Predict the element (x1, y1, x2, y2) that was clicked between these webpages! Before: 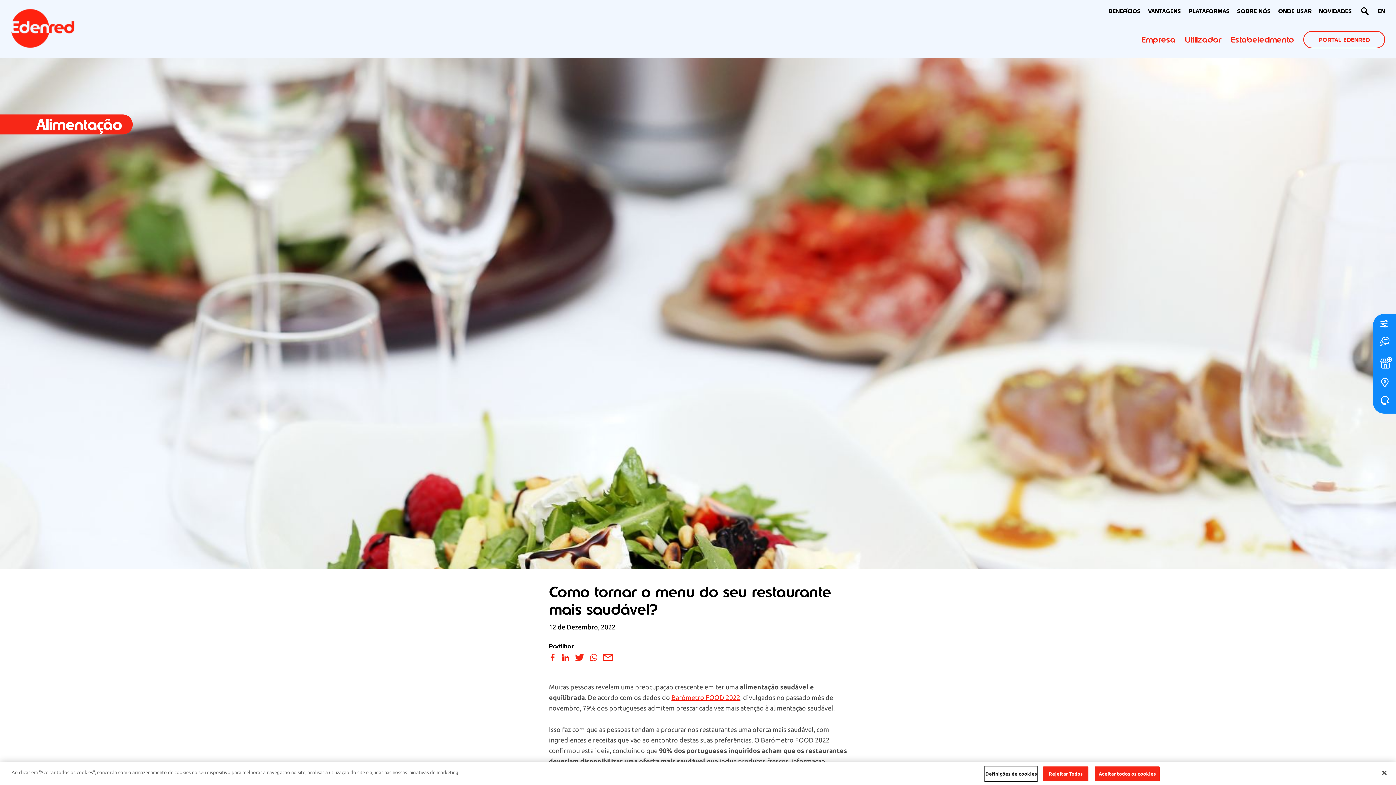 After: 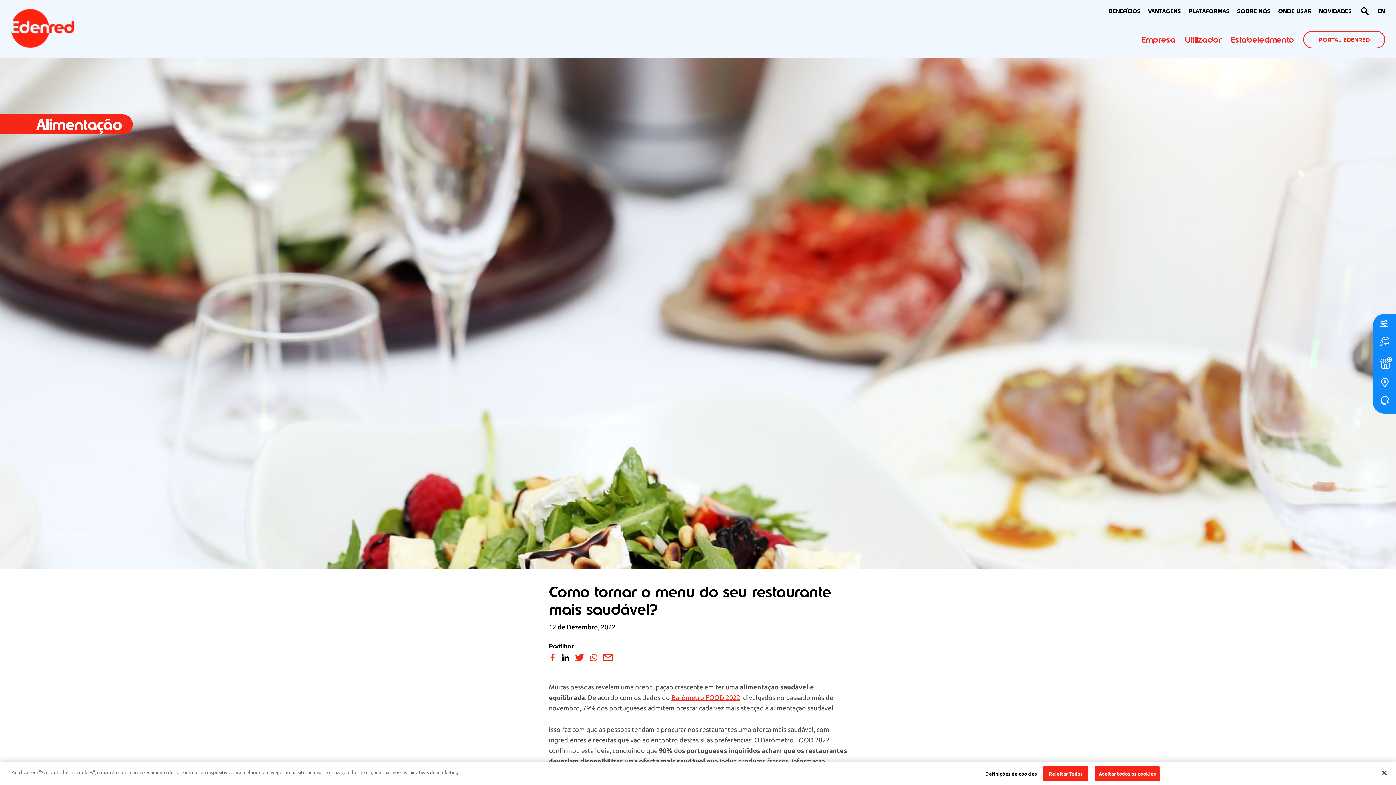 Action: bbox: (562, 654, 569, 662)